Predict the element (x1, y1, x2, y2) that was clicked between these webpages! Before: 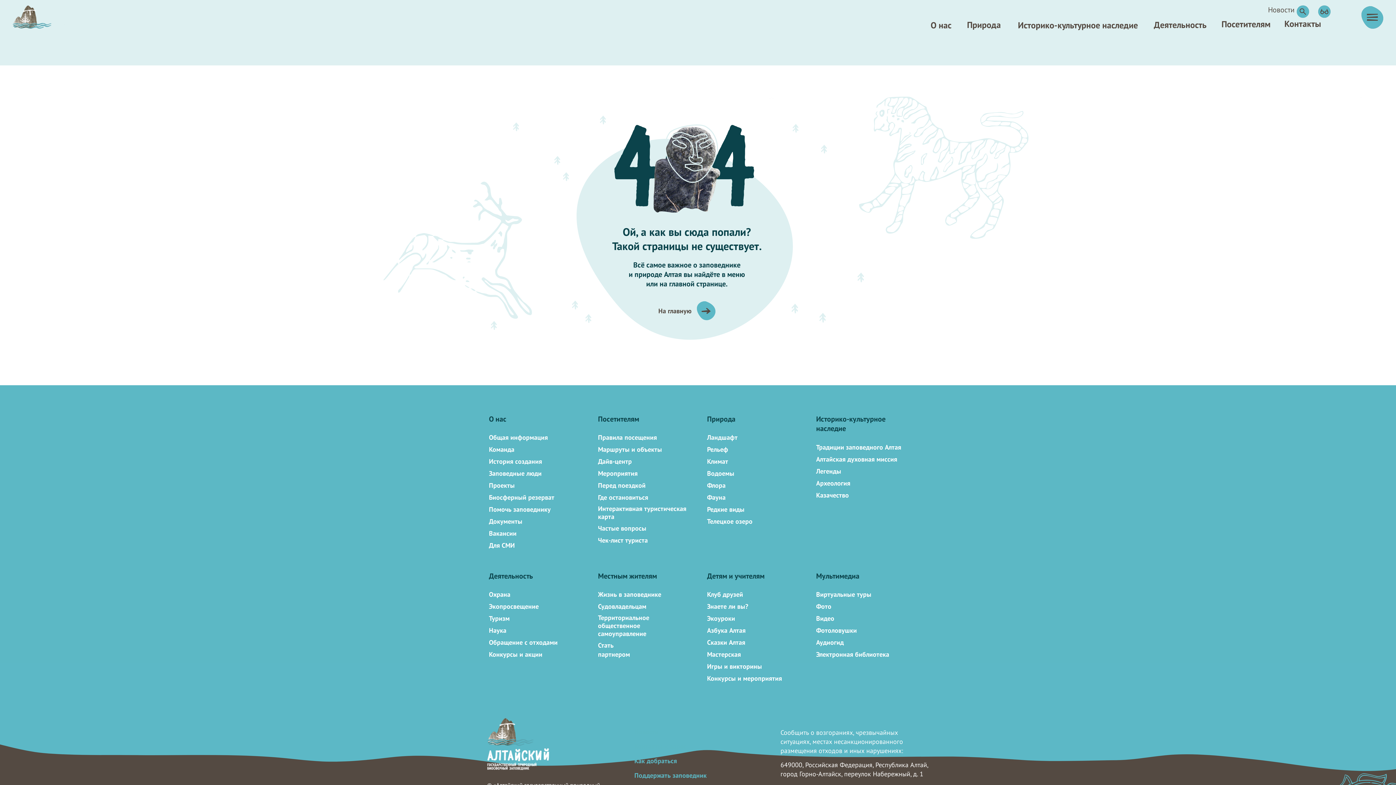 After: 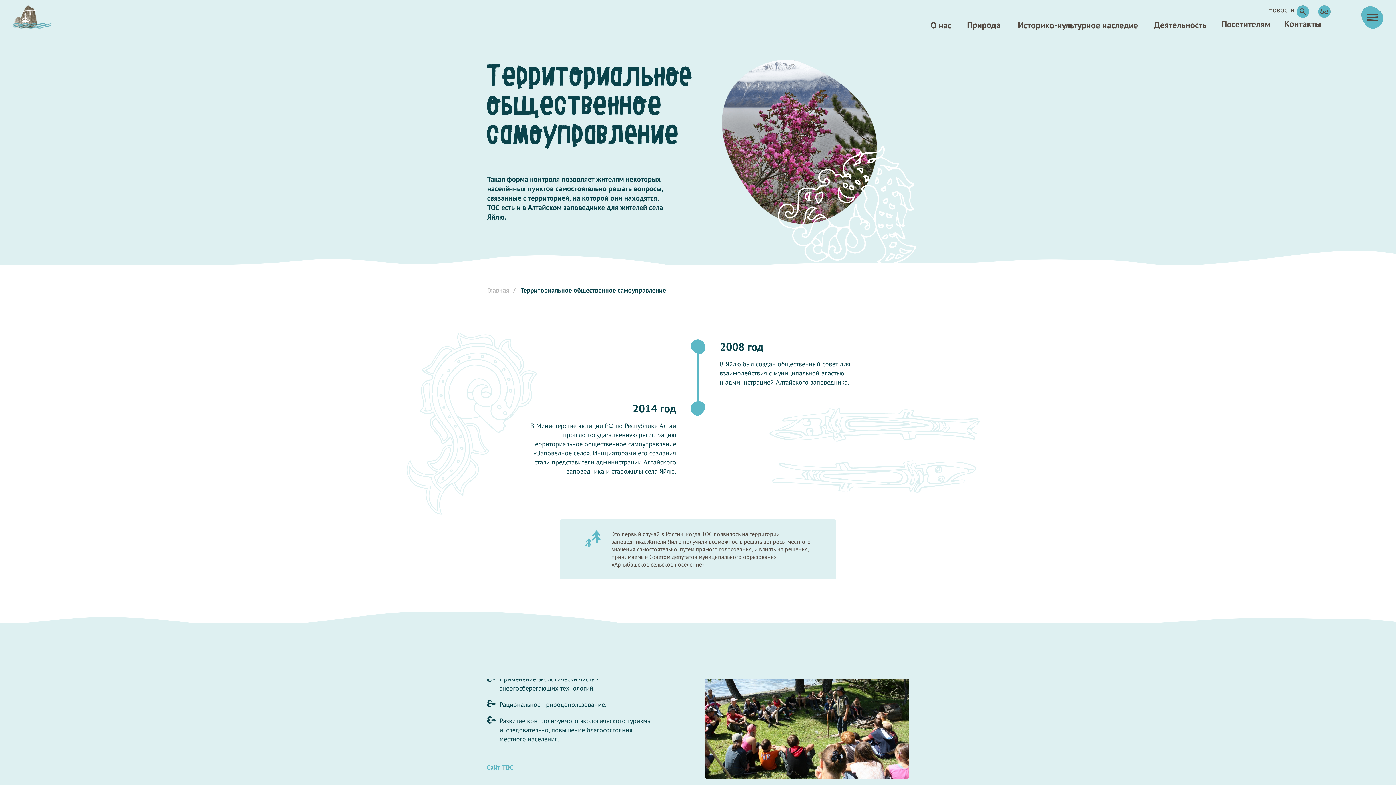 Action: label: Территориальное общественное самоуправление bbox: (598, 613, 649, 638)